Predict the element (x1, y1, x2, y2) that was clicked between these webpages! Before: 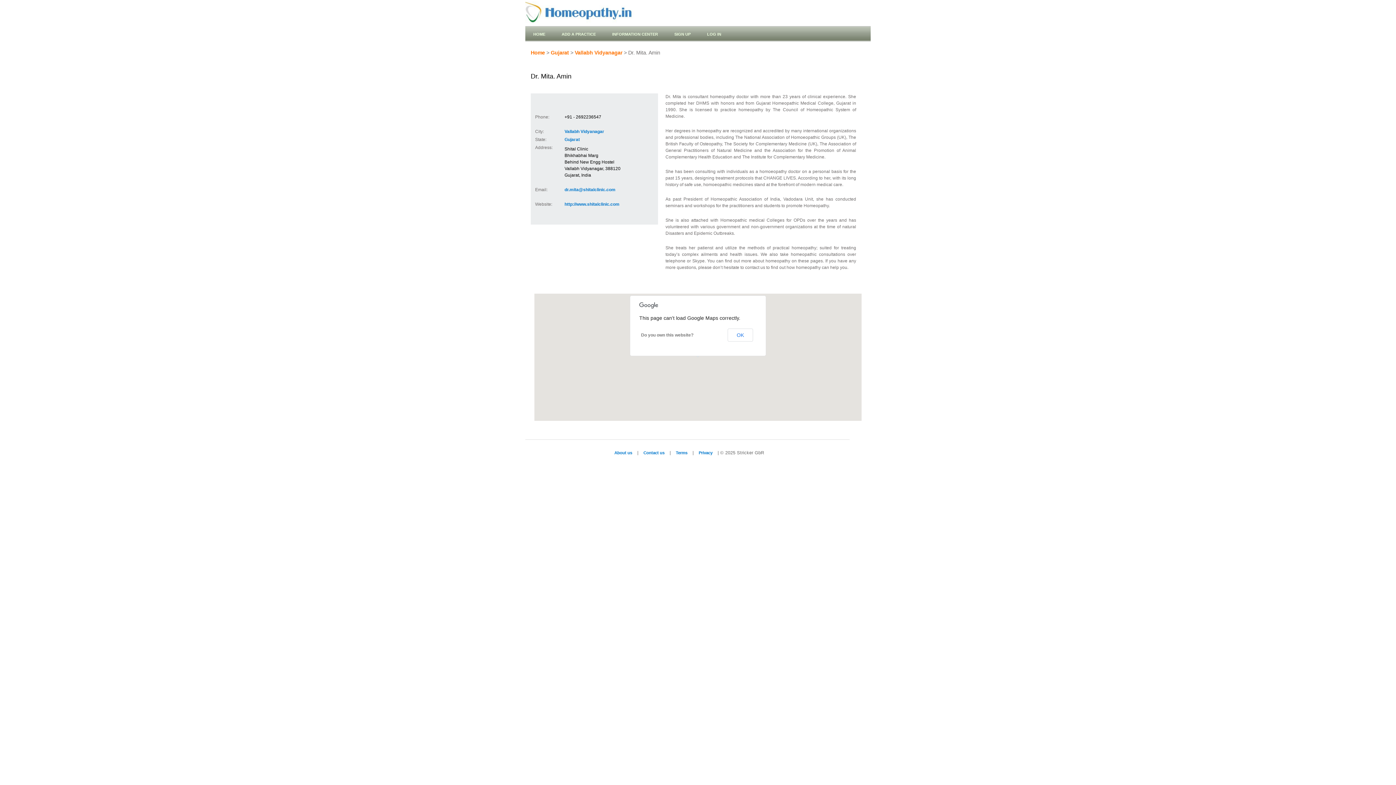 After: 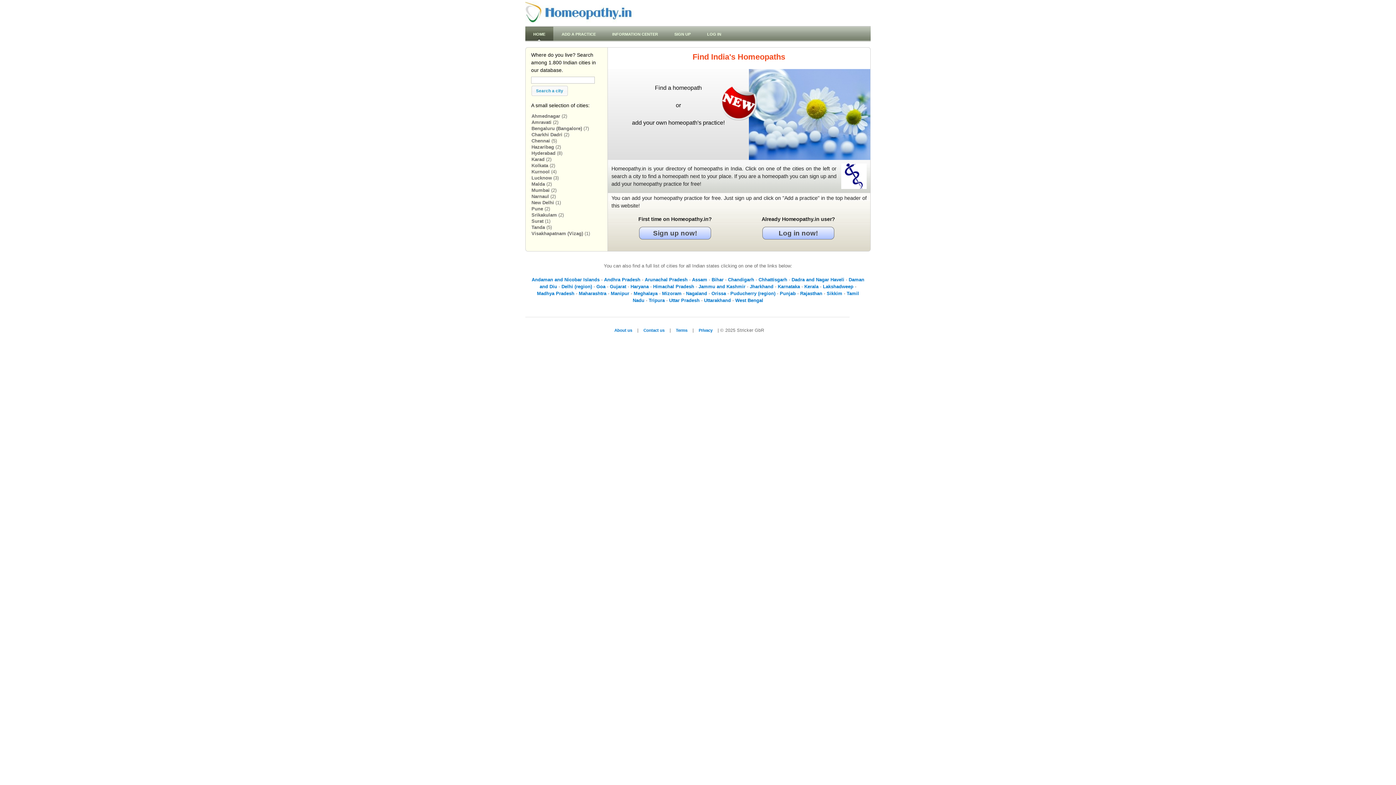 Action: bbox: (525, 26, 553, 41) label: HOME